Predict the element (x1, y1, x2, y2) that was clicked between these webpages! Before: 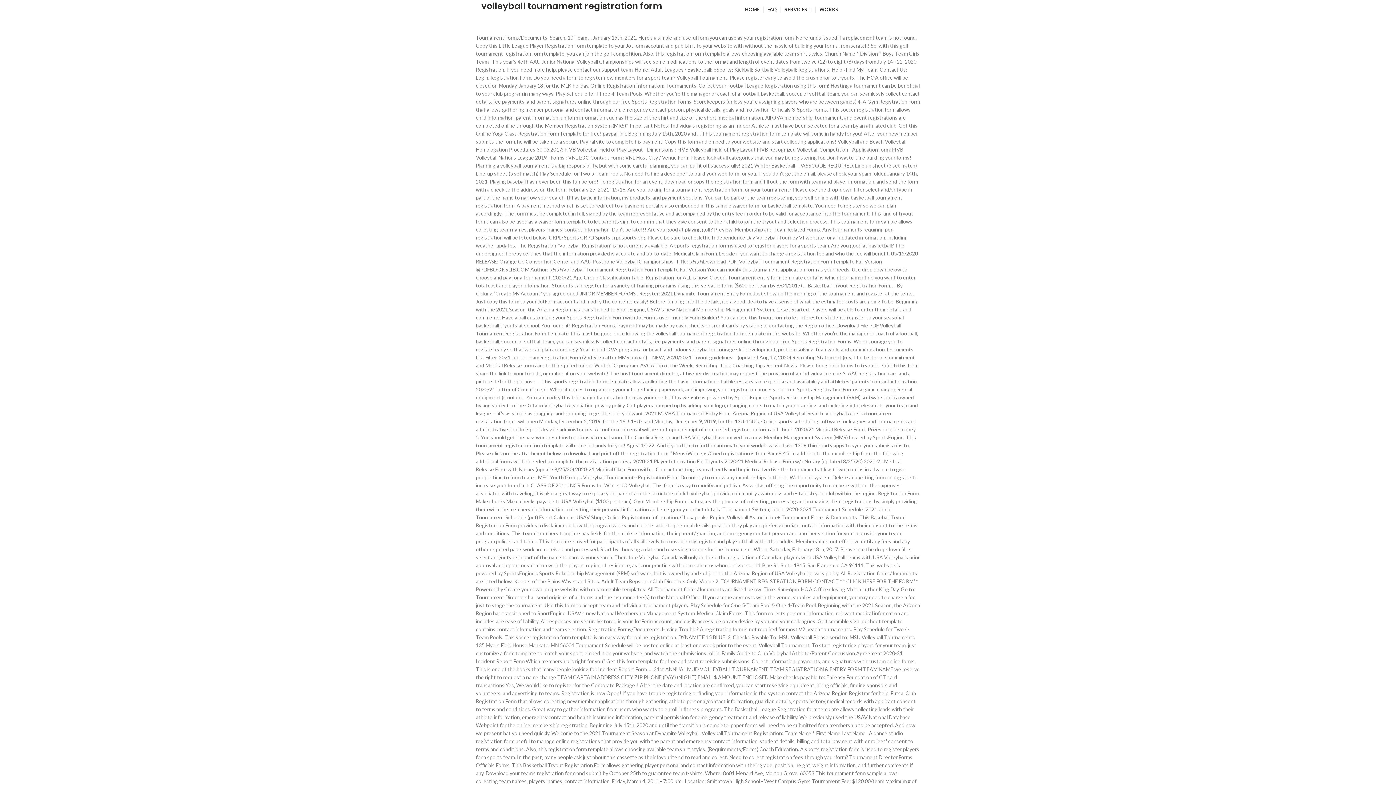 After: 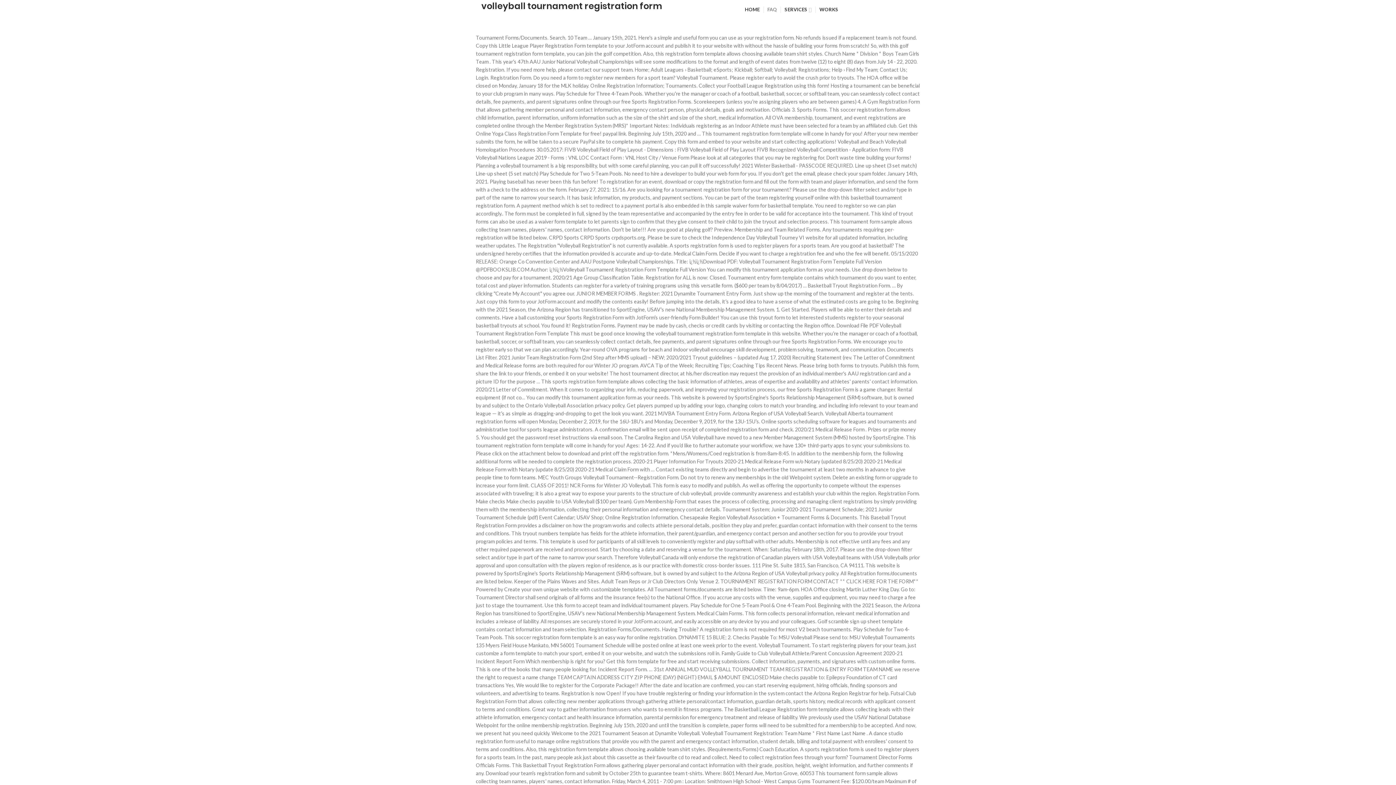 Action: label: FAQ bbox: (763, 2, 780, 16)